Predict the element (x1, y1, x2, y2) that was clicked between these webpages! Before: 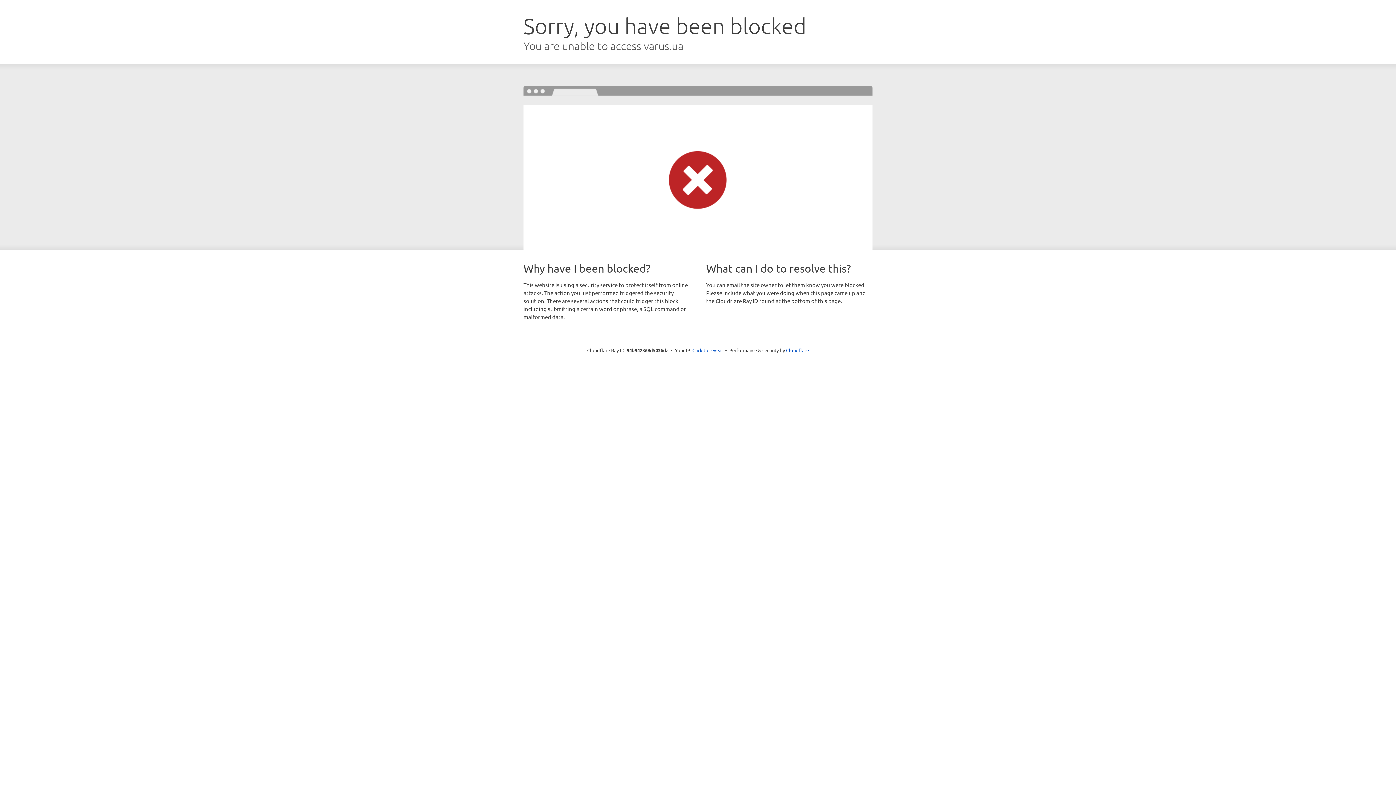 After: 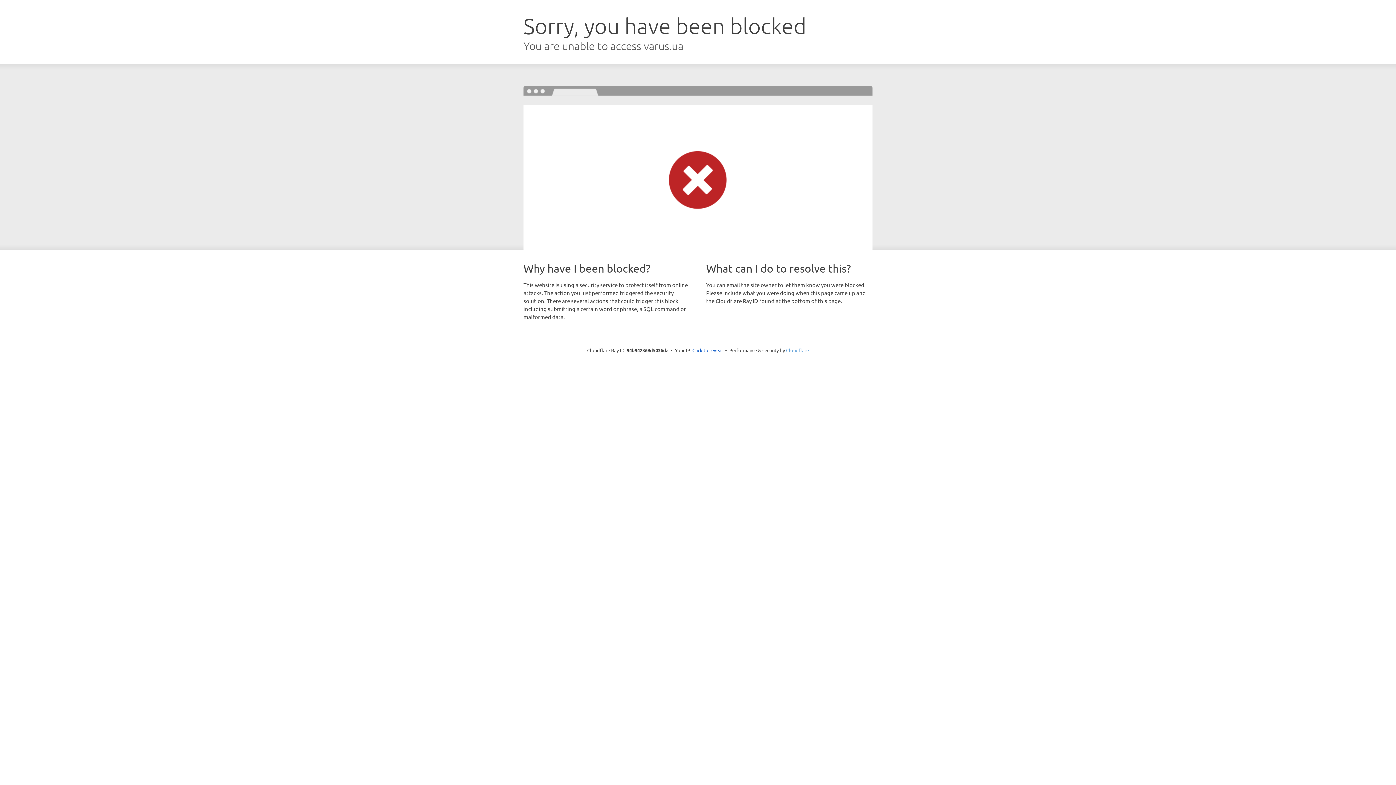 Action: label: Cloudflare bbox: (786, 347, 809, 353)